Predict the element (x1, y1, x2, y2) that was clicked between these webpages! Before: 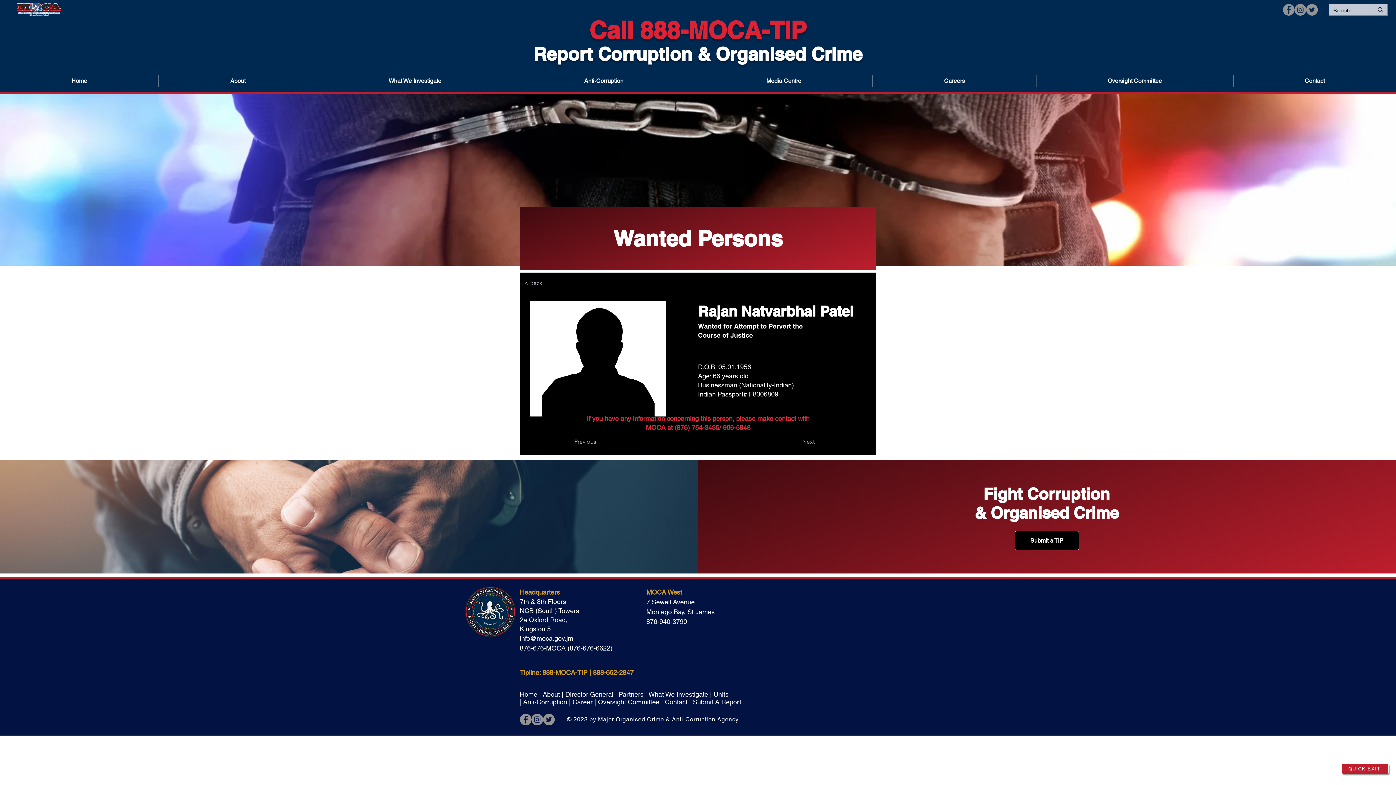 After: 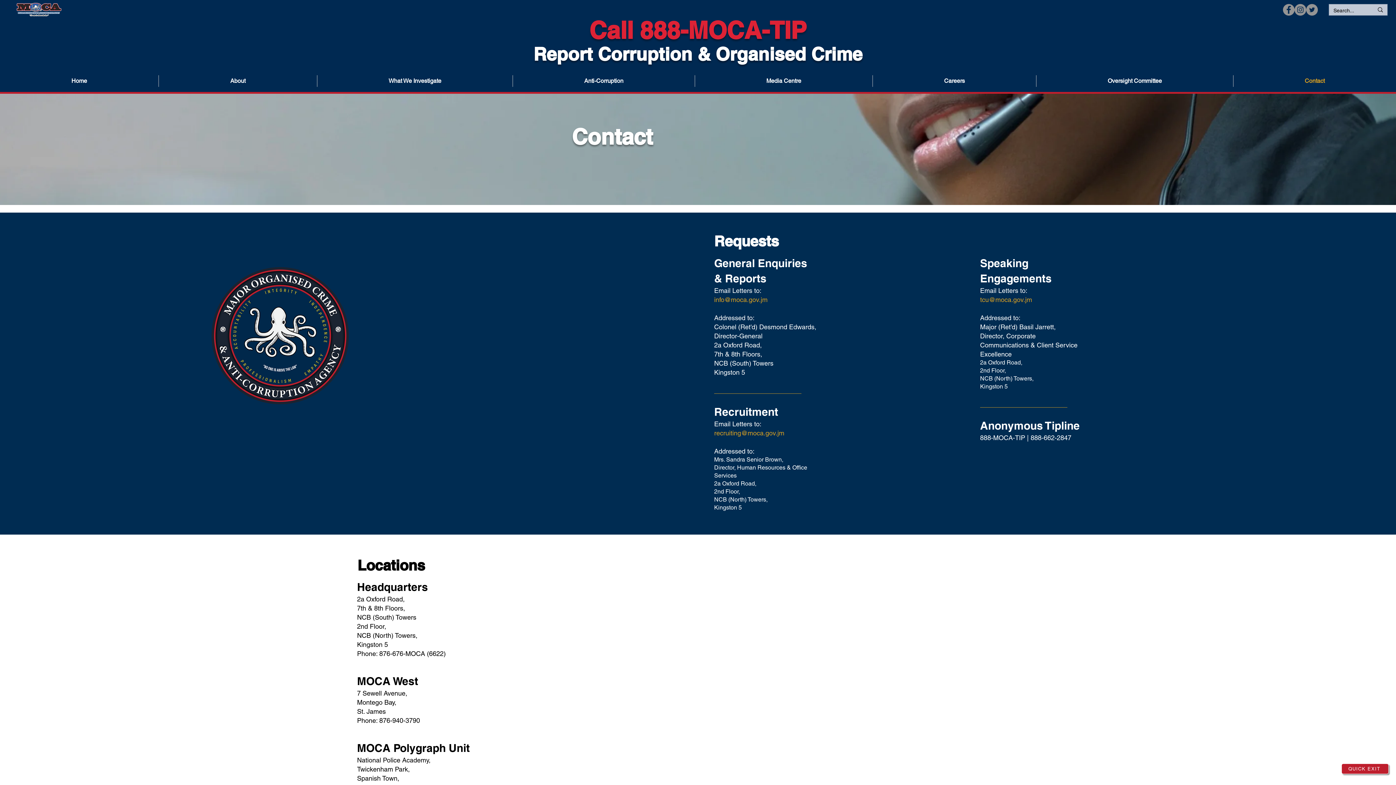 Action: bbox: (646, 598, 694, 606) label: 7 Sewell Avenue